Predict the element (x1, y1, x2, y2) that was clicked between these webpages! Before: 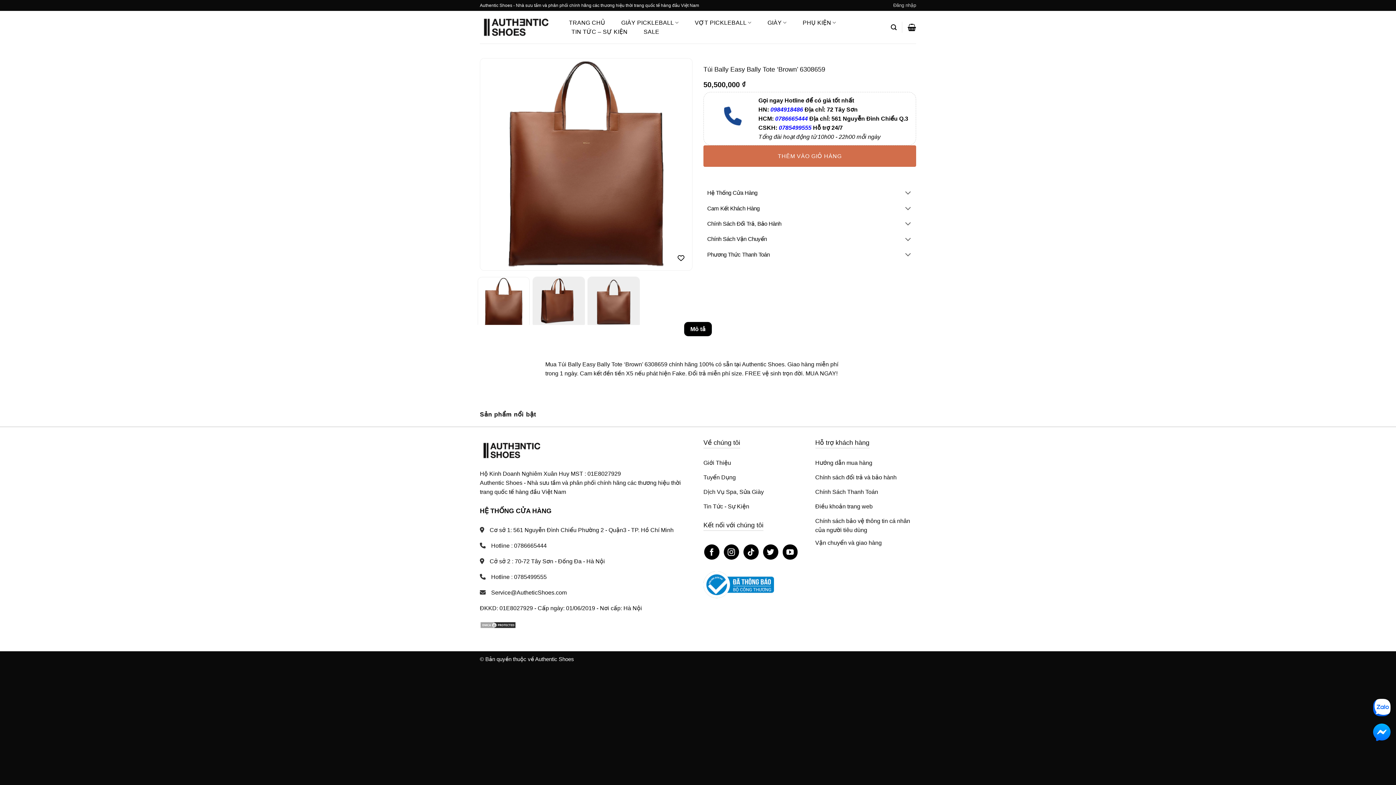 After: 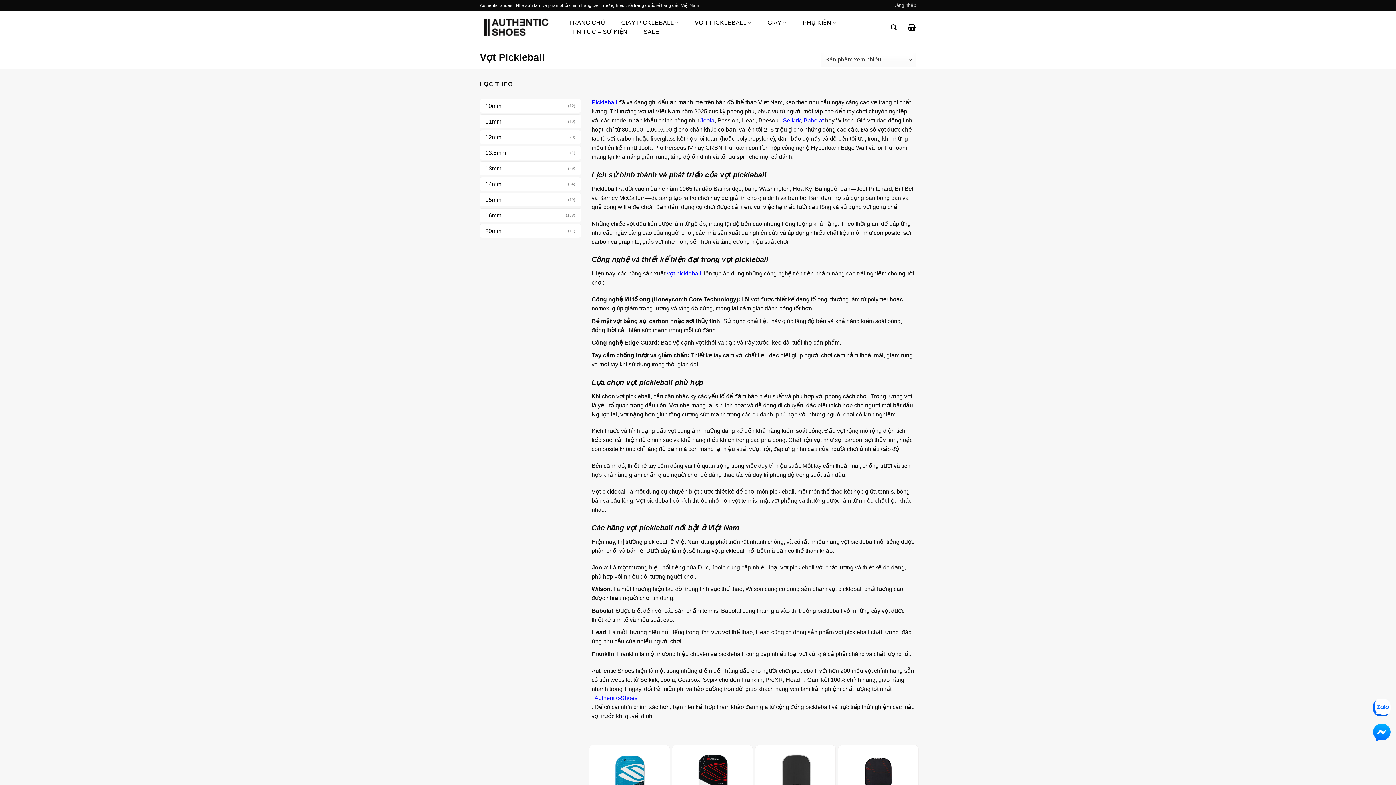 Action: bbox: (689, 18, 757, 27) label: VỢT PICKLEBALL